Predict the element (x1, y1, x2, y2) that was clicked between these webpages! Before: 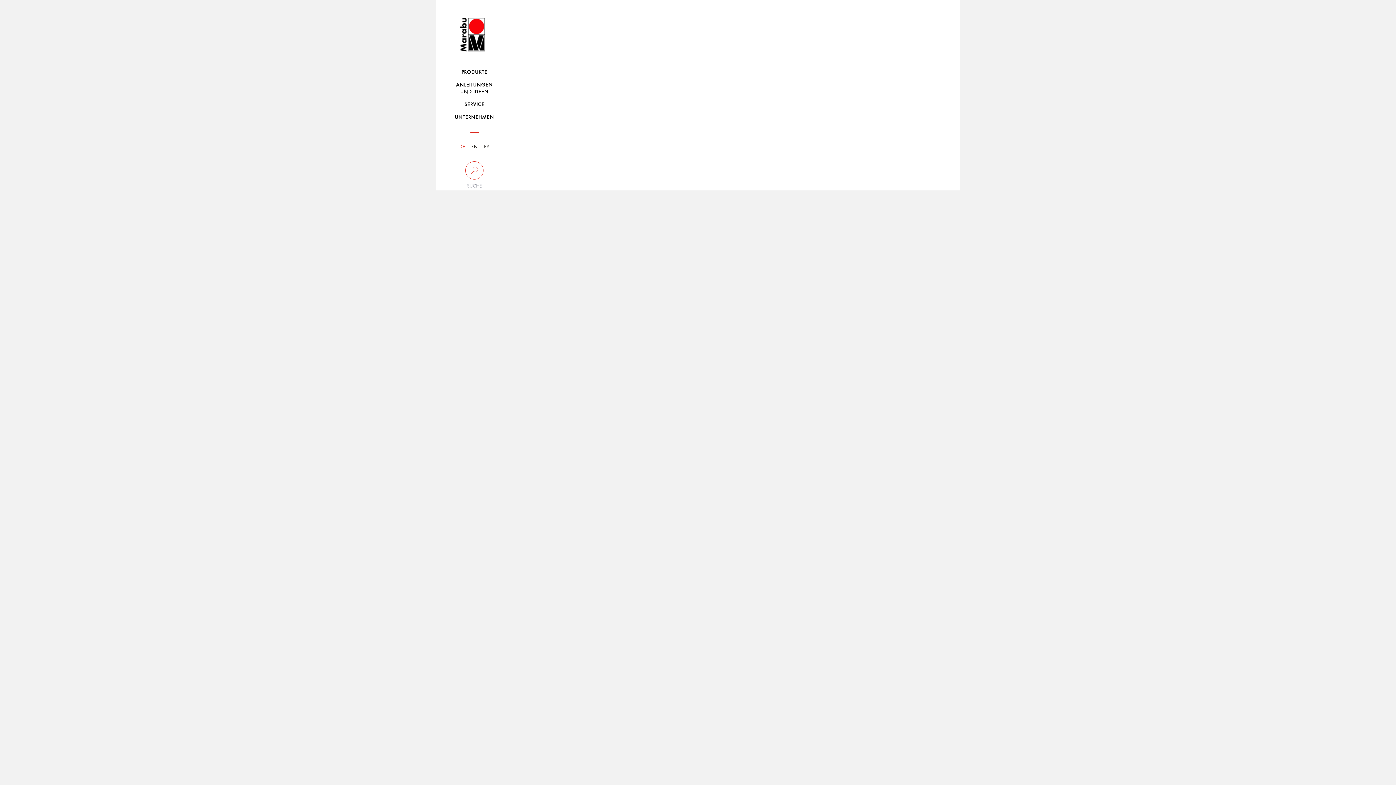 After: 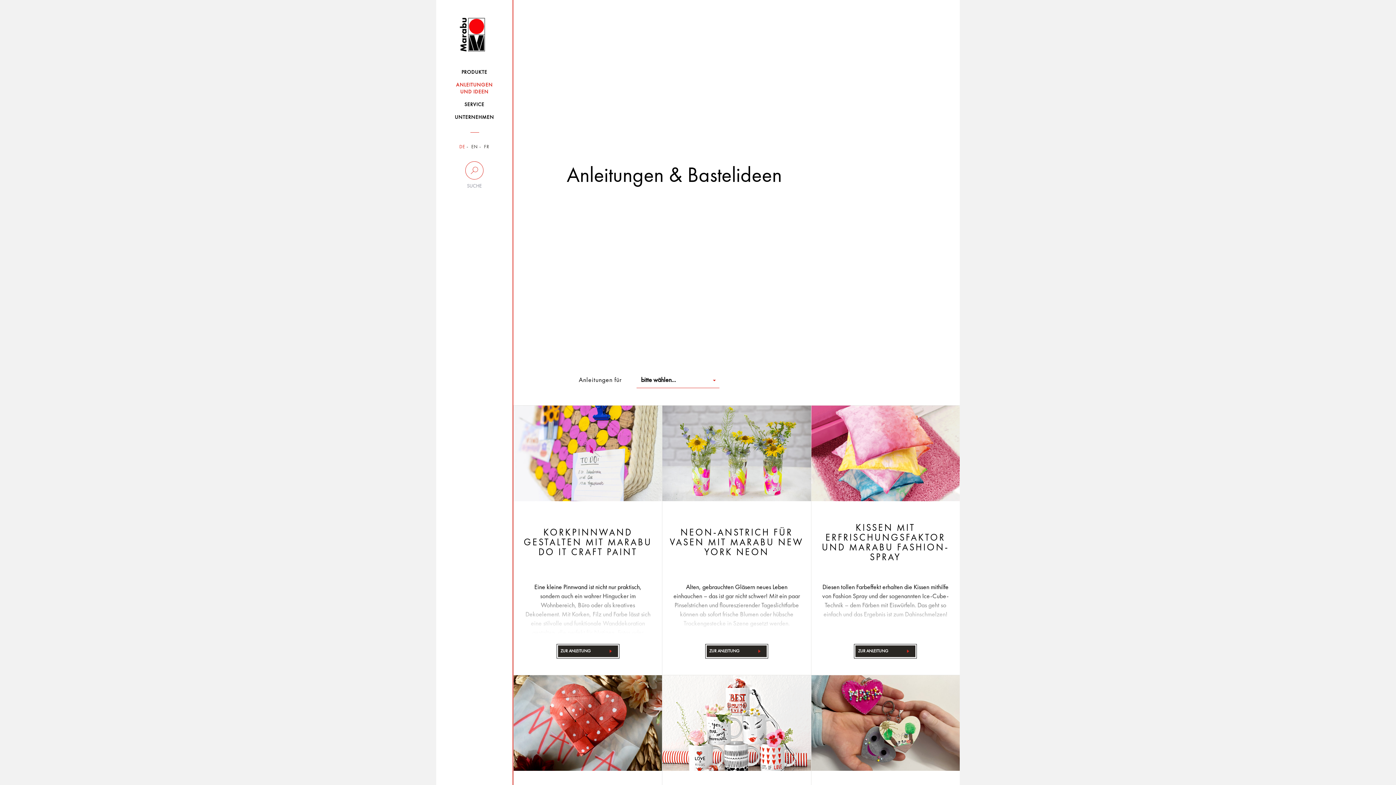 Action: bbox: (436, 78, 512, 98) label: ANLEITUNGEN
UND IDEEN